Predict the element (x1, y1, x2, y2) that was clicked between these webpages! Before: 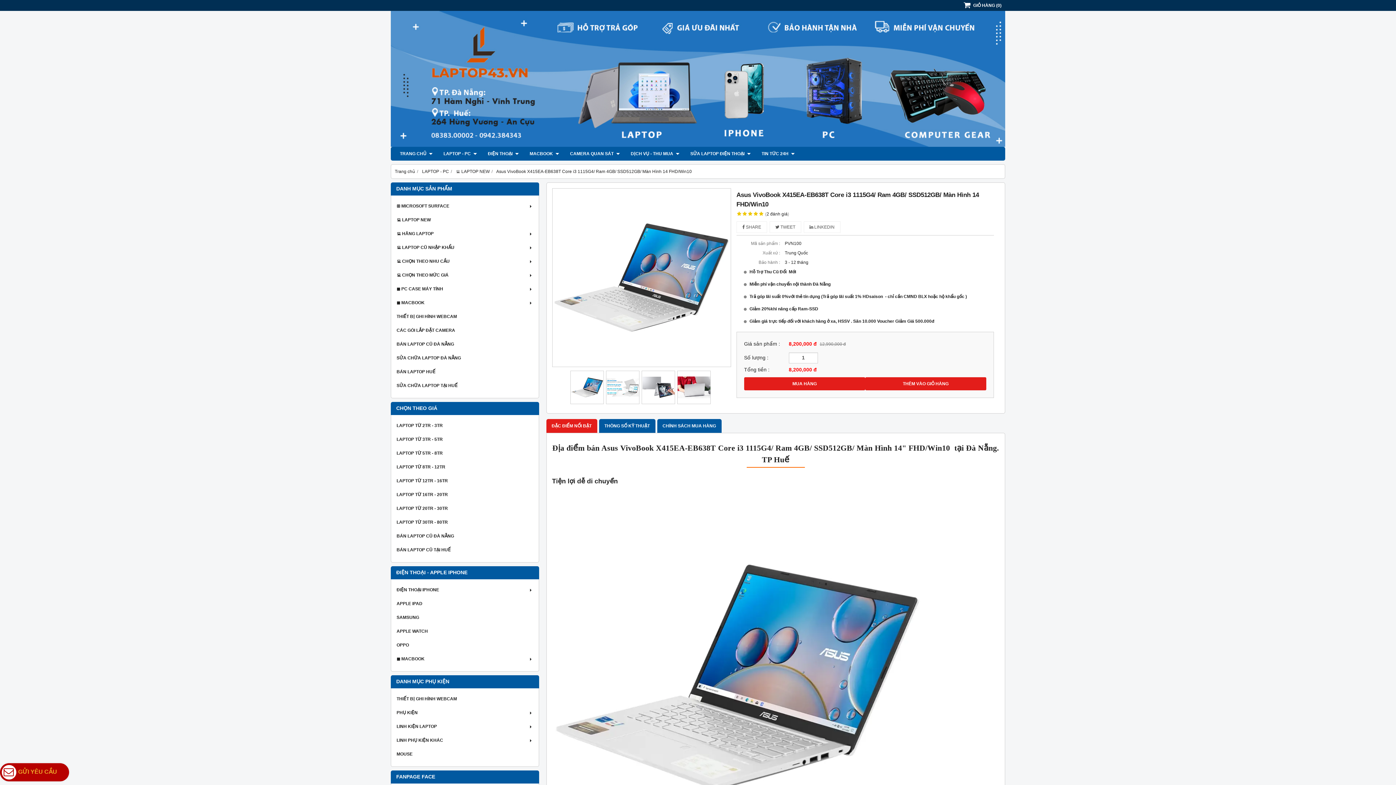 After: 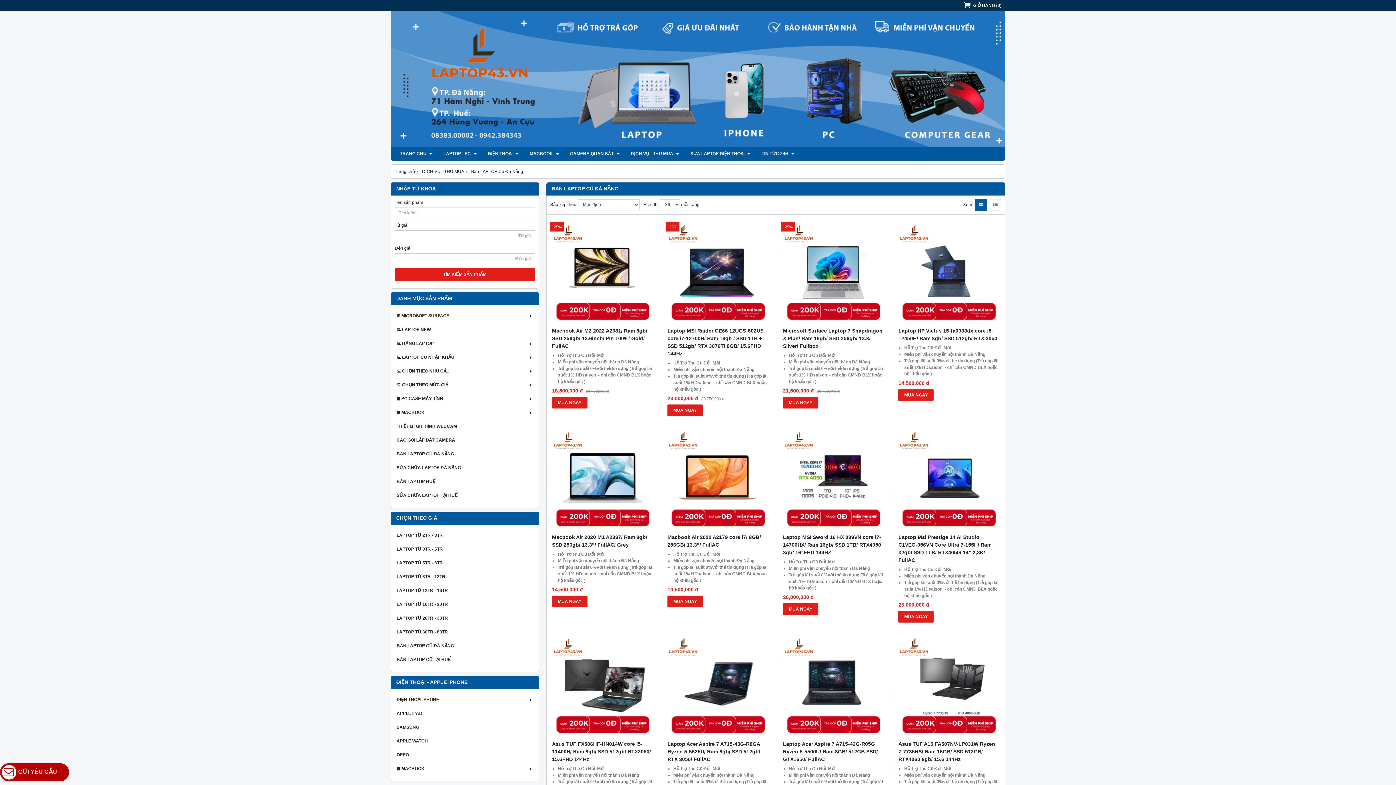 Action: bbox: (394, 337, 535, 351) label: BÁN LAPTOP CŨ ĐÀ NẴNG